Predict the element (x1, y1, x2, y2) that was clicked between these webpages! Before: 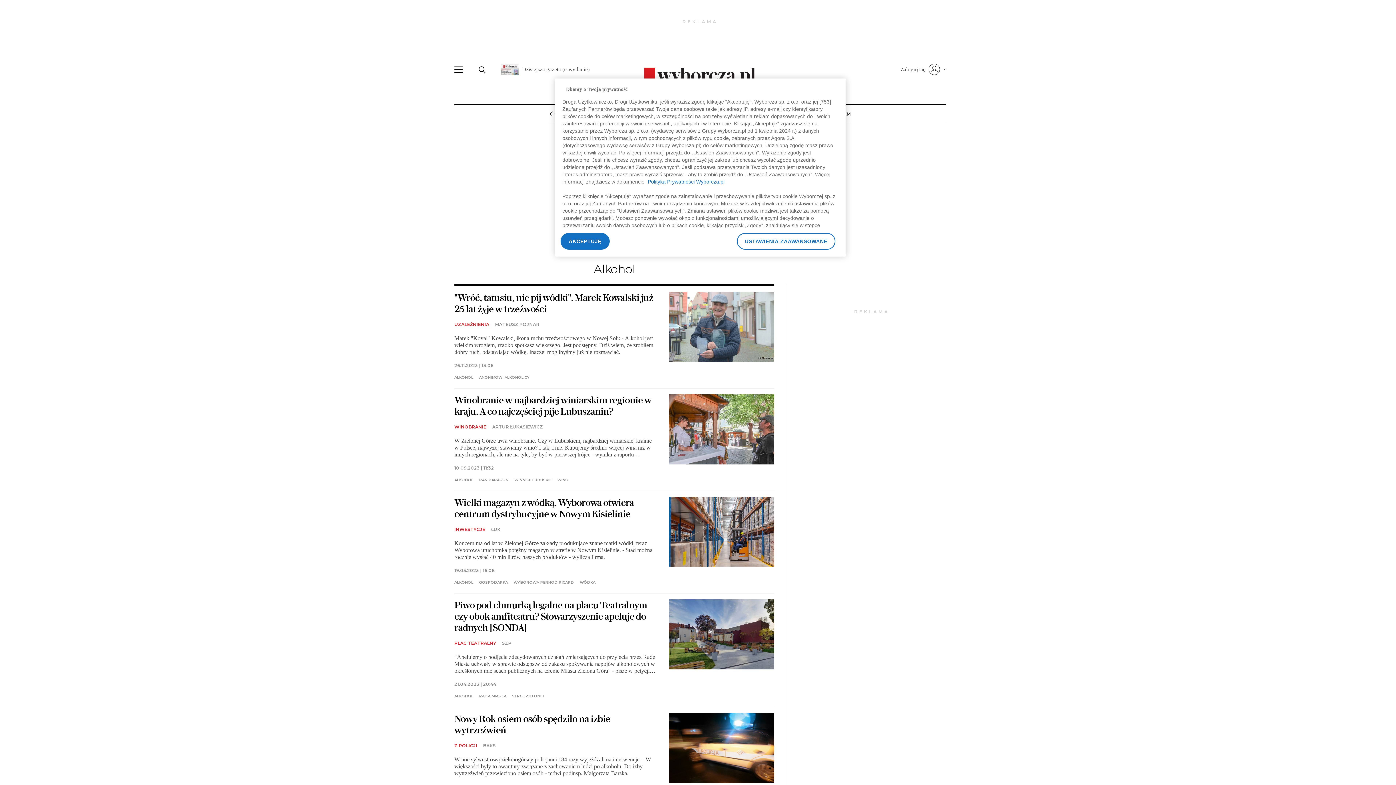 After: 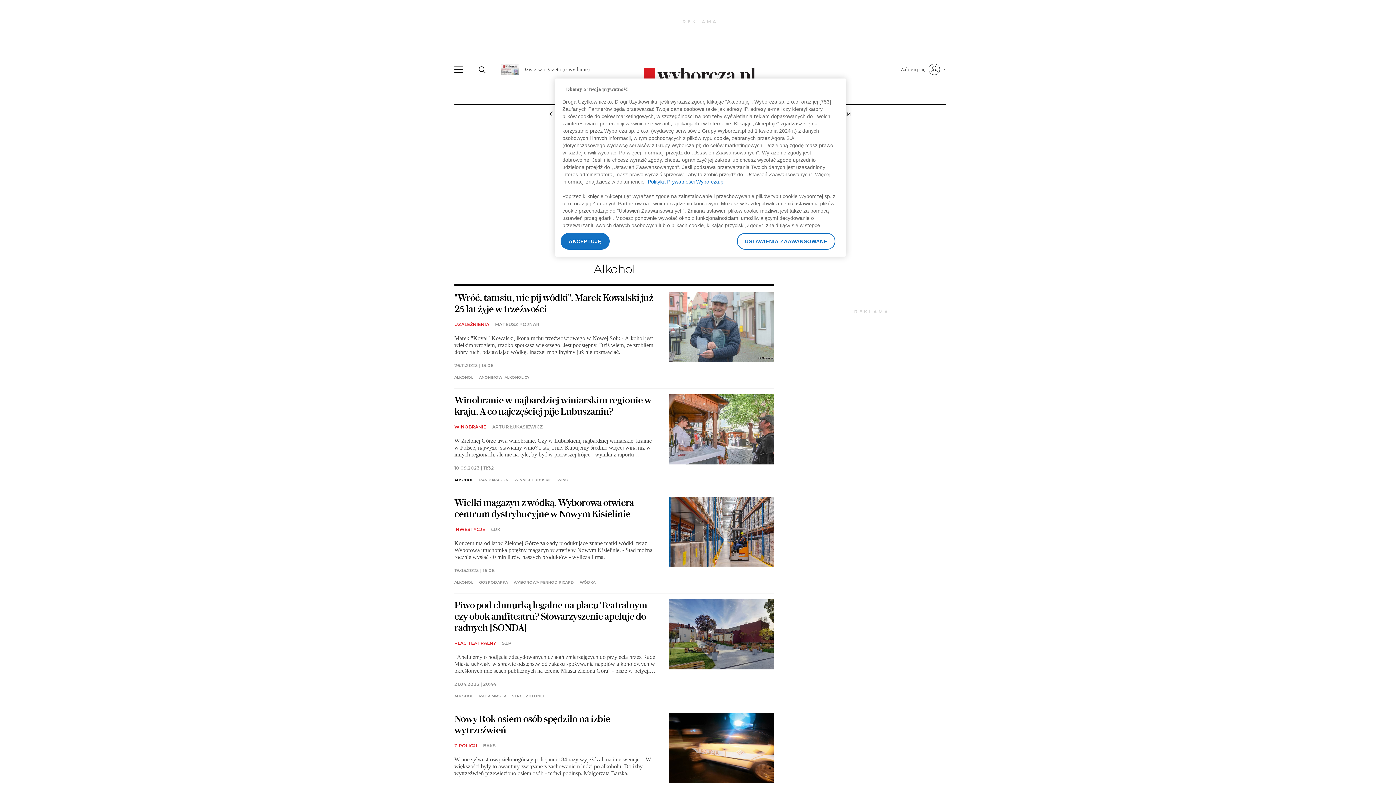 Action: bbox: (454, 478, 473, 482) label: ALKOHOL